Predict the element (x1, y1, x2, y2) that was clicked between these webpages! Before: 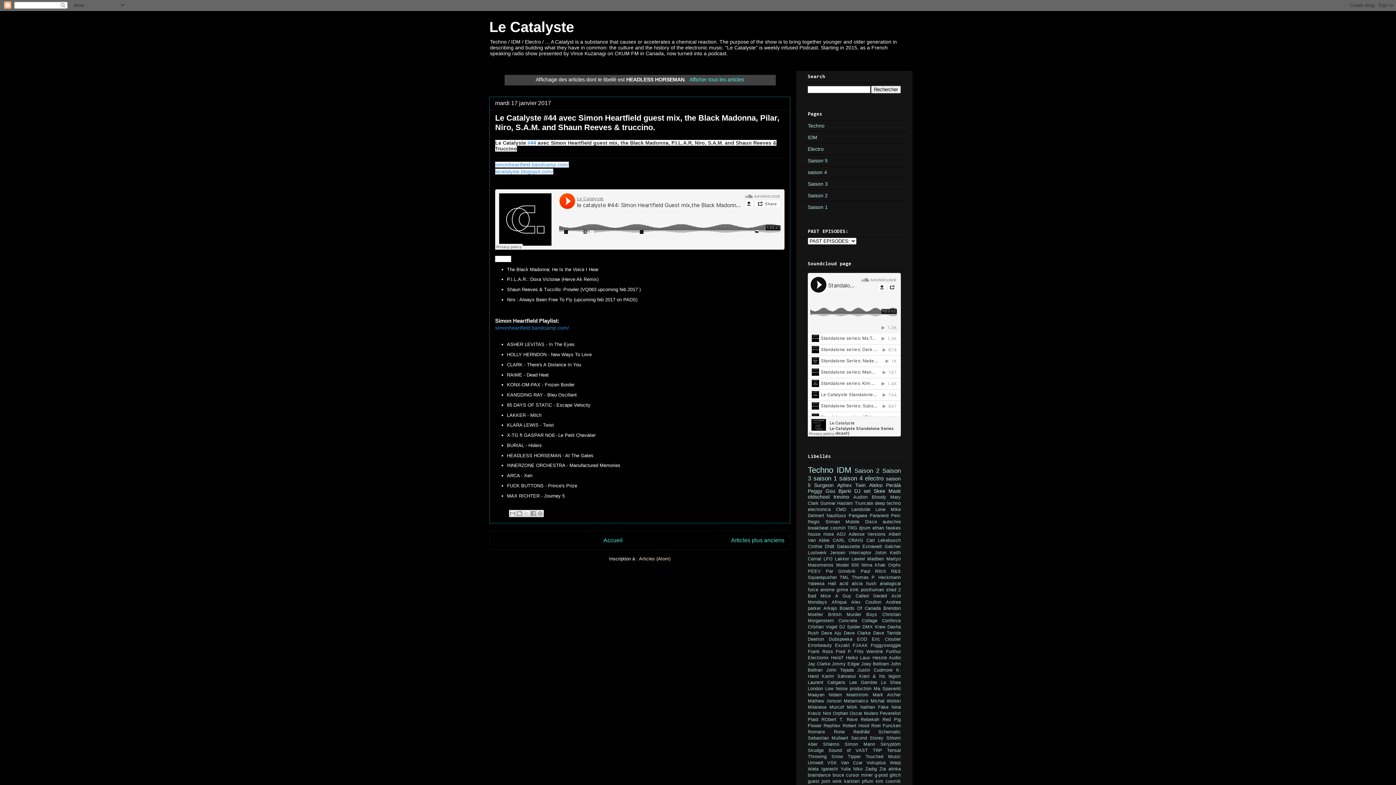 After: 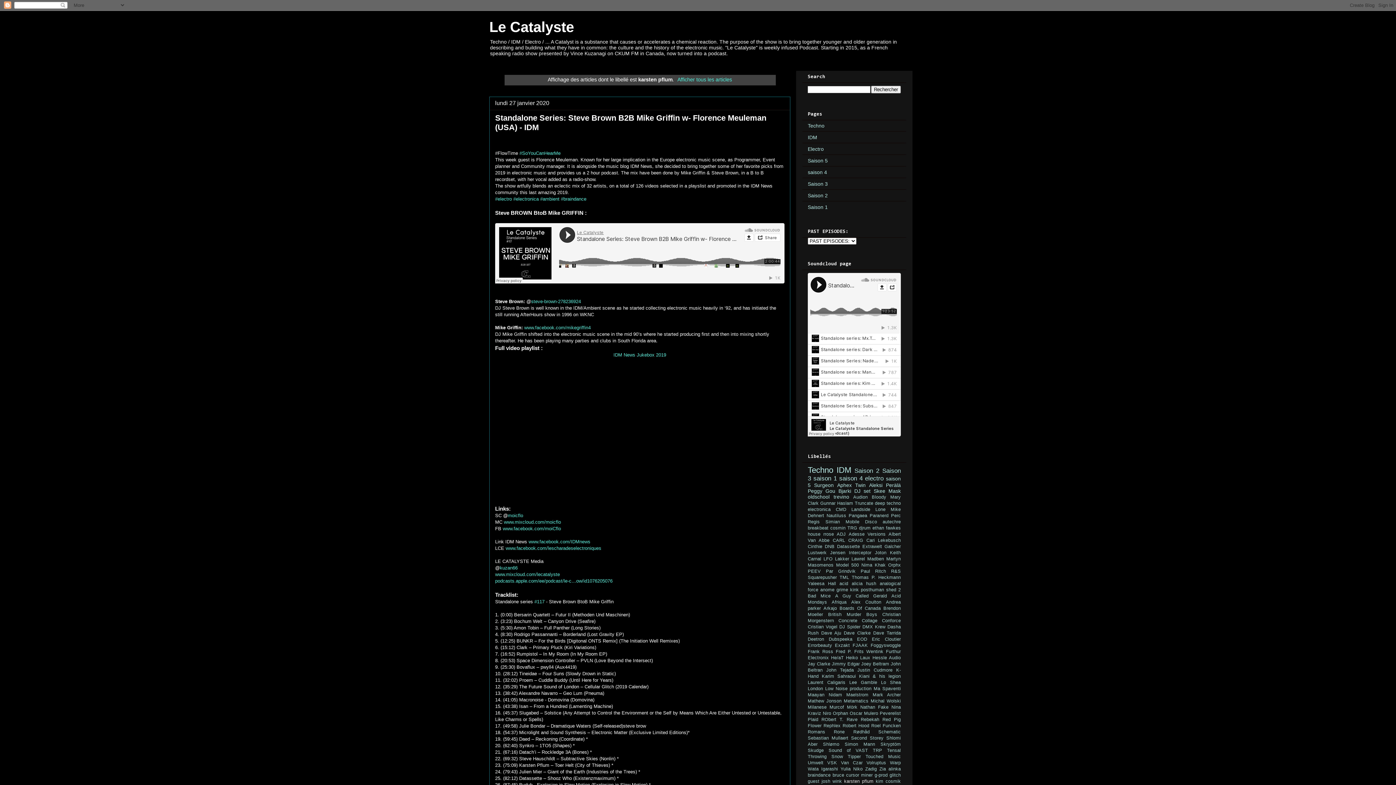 Action: label: karsten pflum bbox: (844, 779, 873, 784)